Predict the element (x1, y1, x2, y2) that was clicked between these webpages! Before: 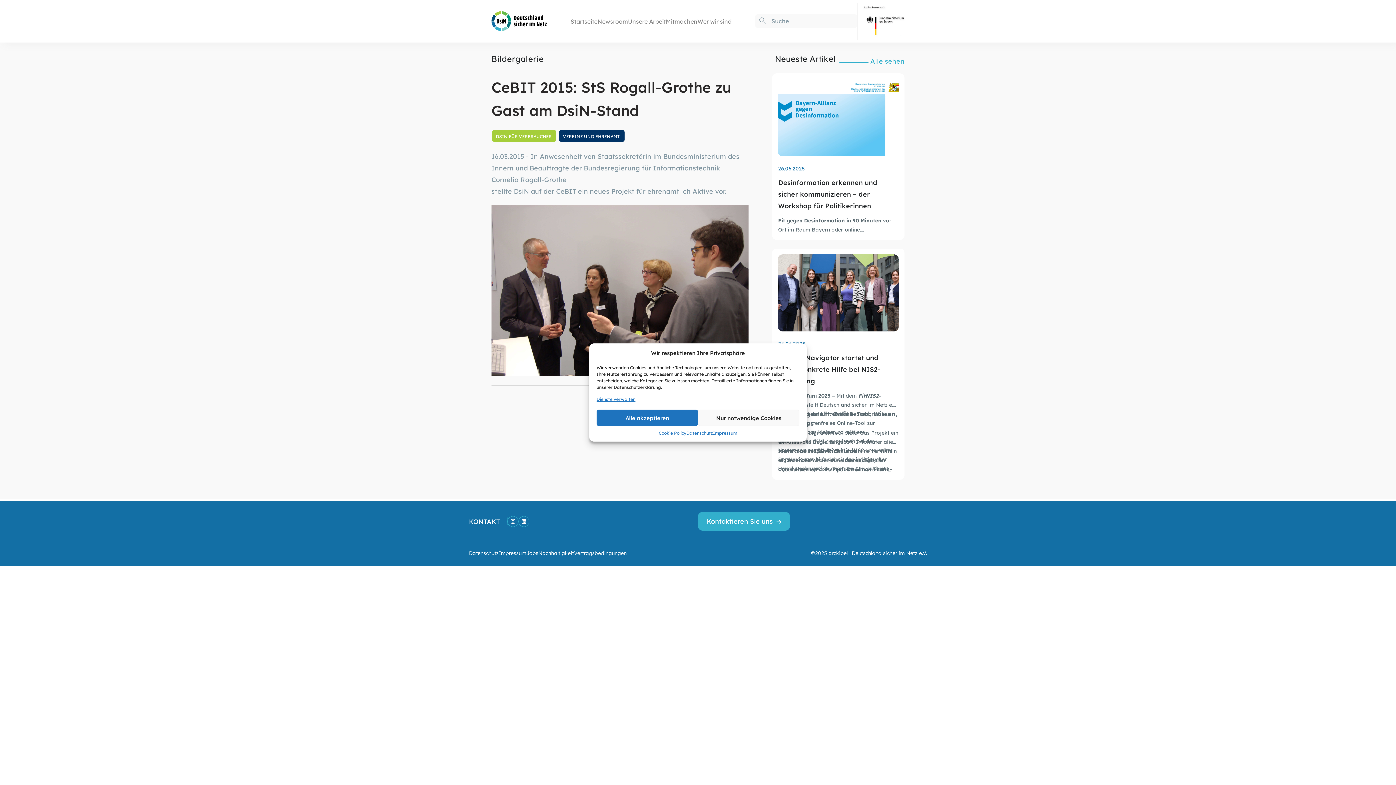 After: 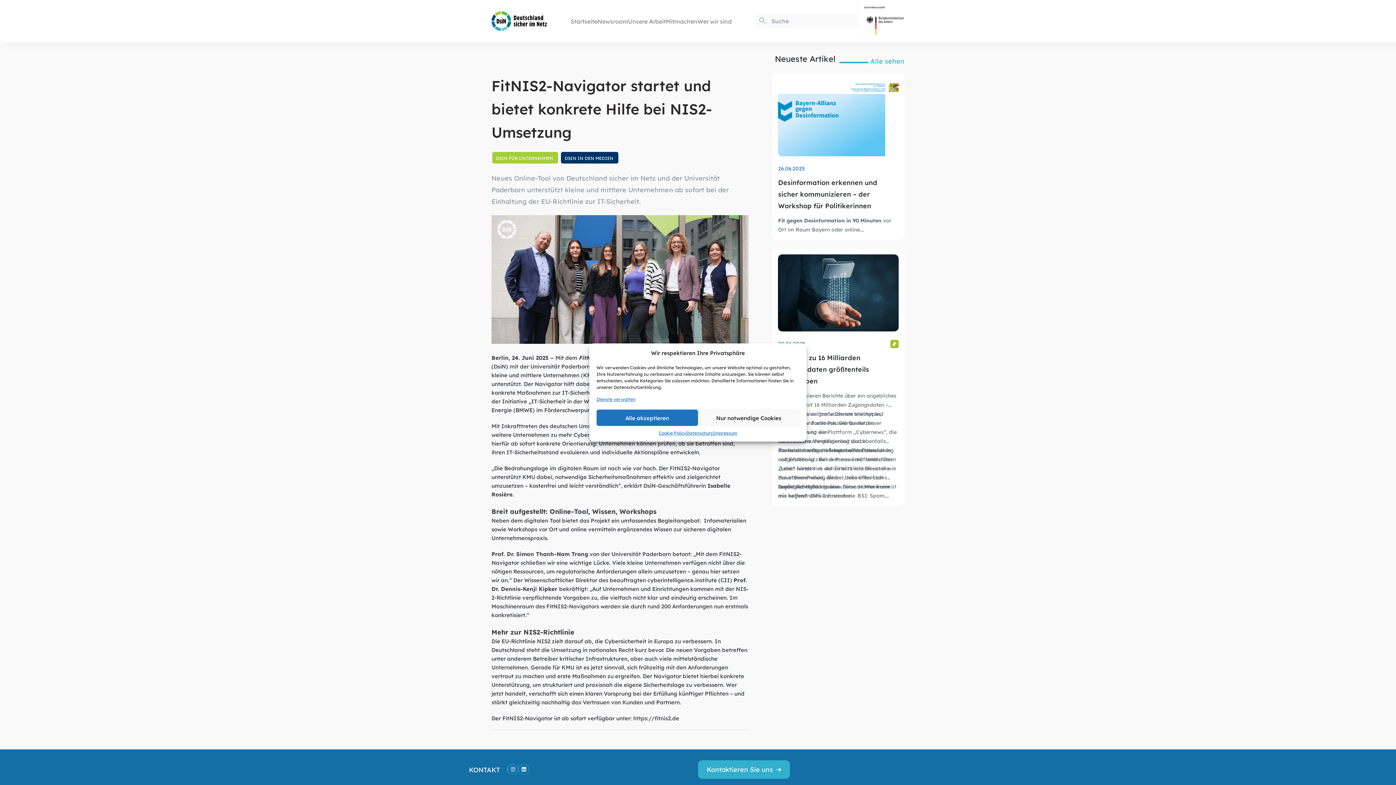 Action: label: FitNIS2-Navigator startet und bietet konkrete Hilfe bei NIS2-Umsetzung bbox: (778, 352, 898, 386)